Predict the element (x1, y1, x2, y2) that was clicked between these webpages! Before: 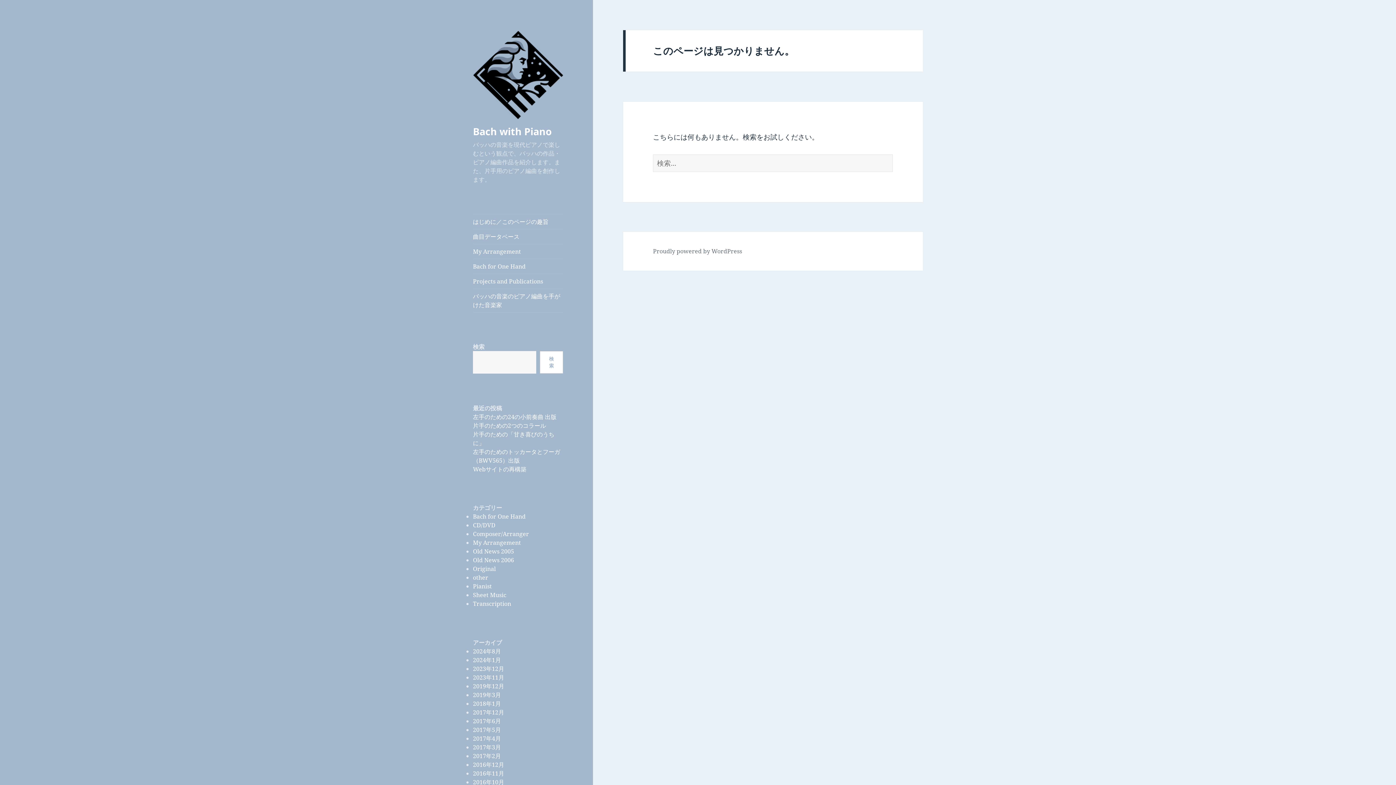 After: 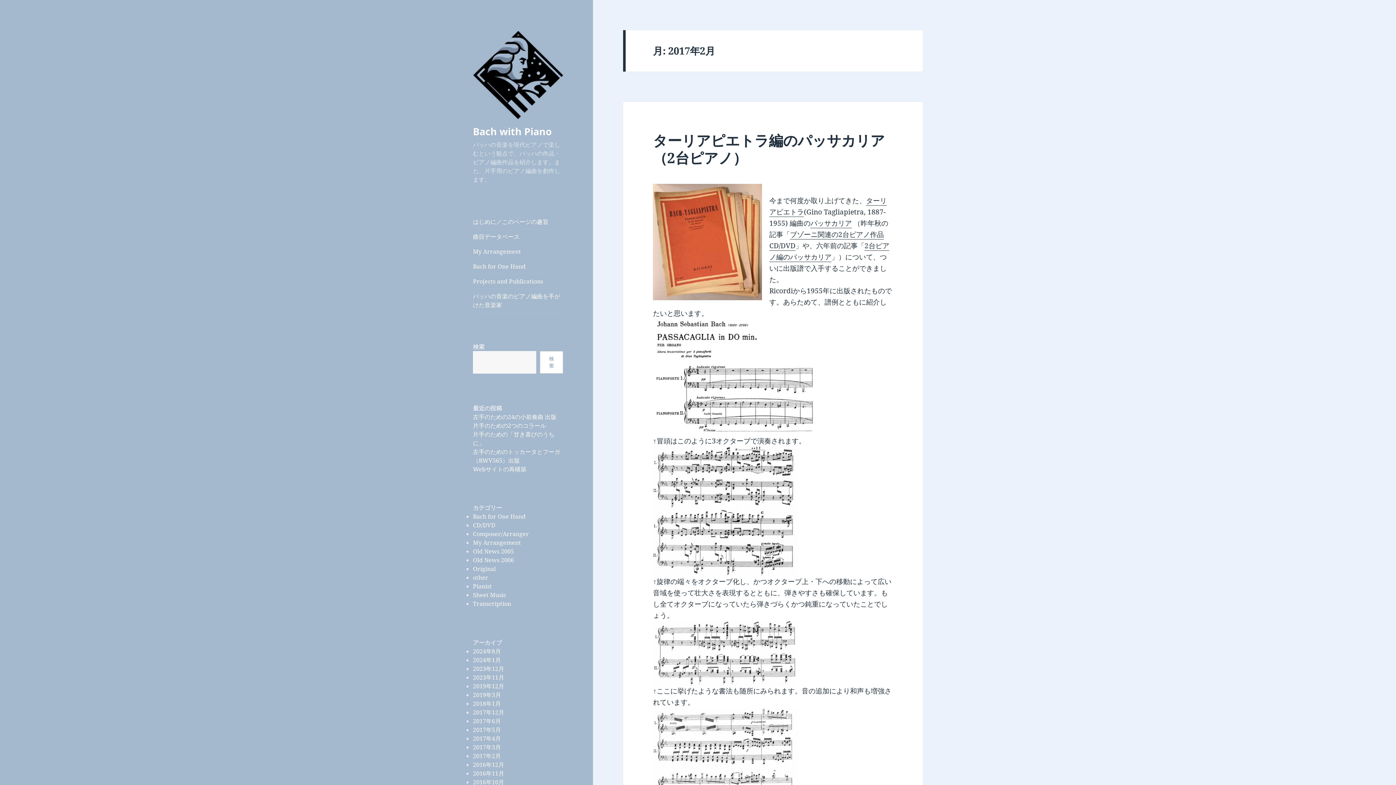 Action: bbox: (473, 752, 501, 760) label: 2017年2月